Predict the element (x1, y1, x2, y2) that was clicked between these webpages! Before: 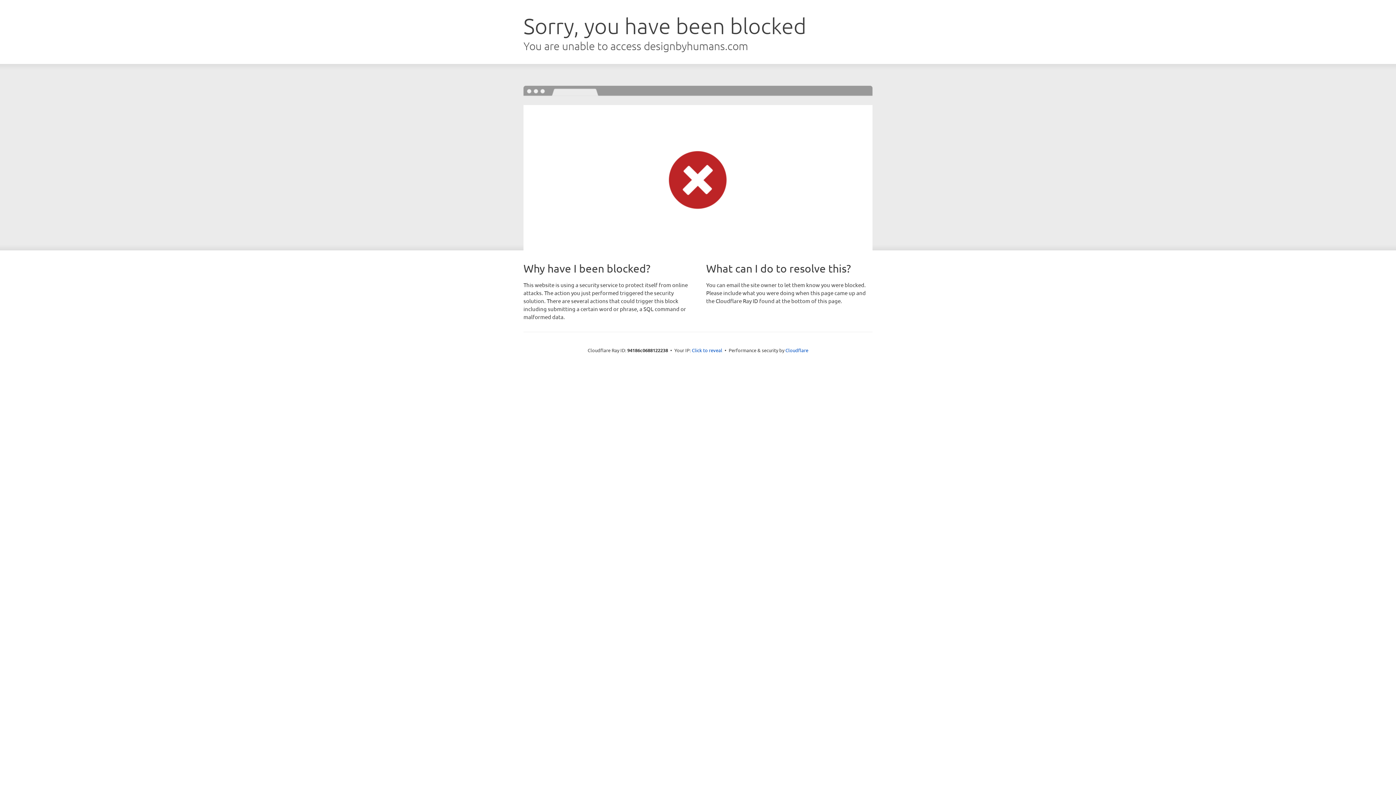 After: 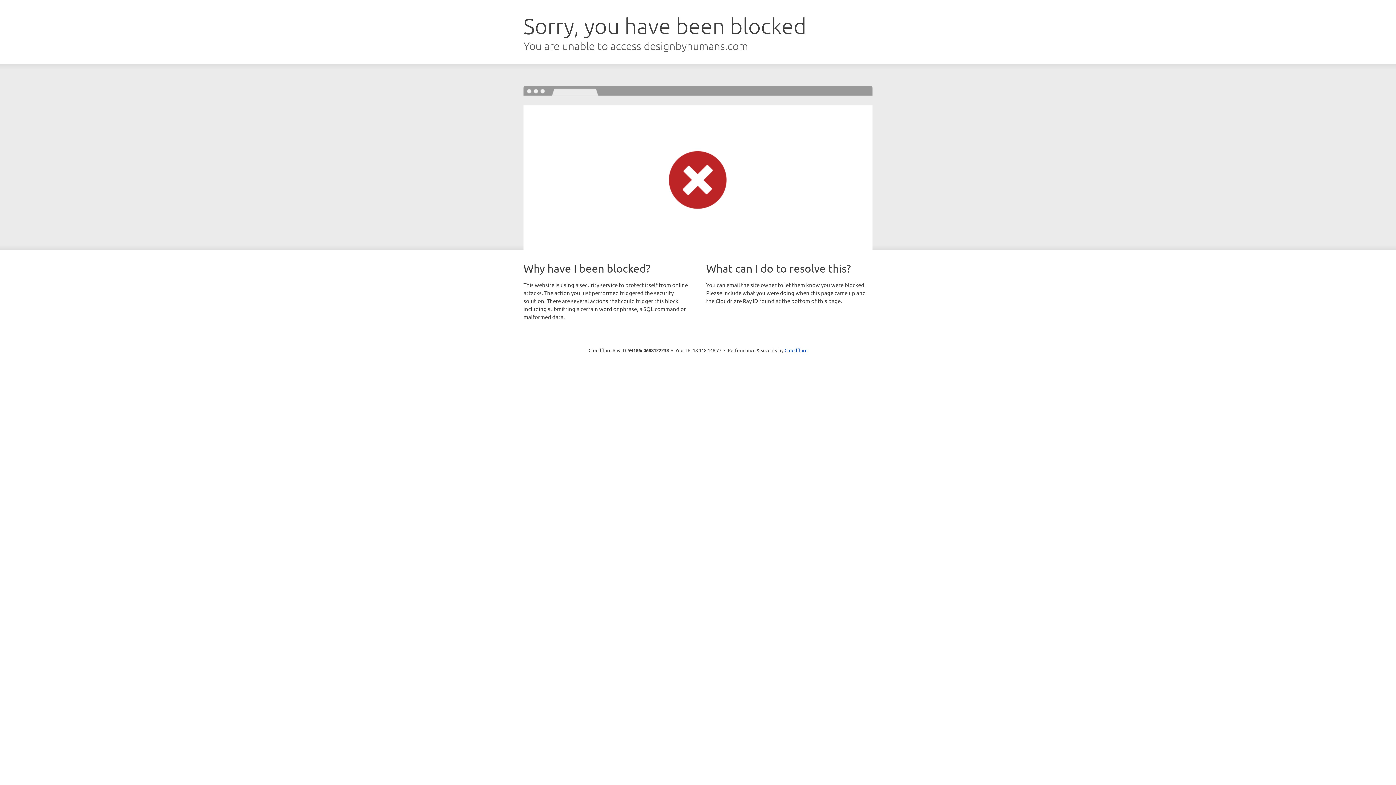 Action: bbox: (692, 346, 722, 353) label: Click to reveal